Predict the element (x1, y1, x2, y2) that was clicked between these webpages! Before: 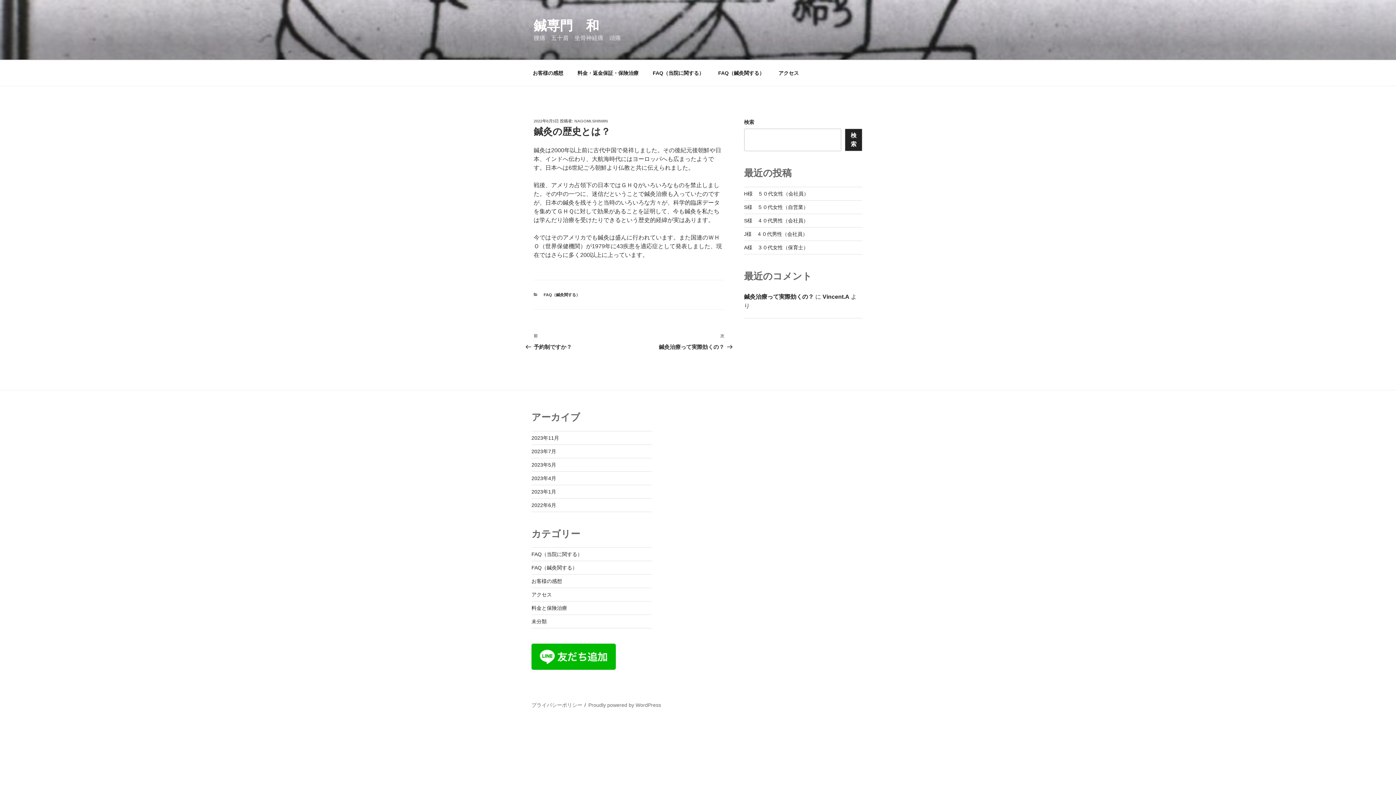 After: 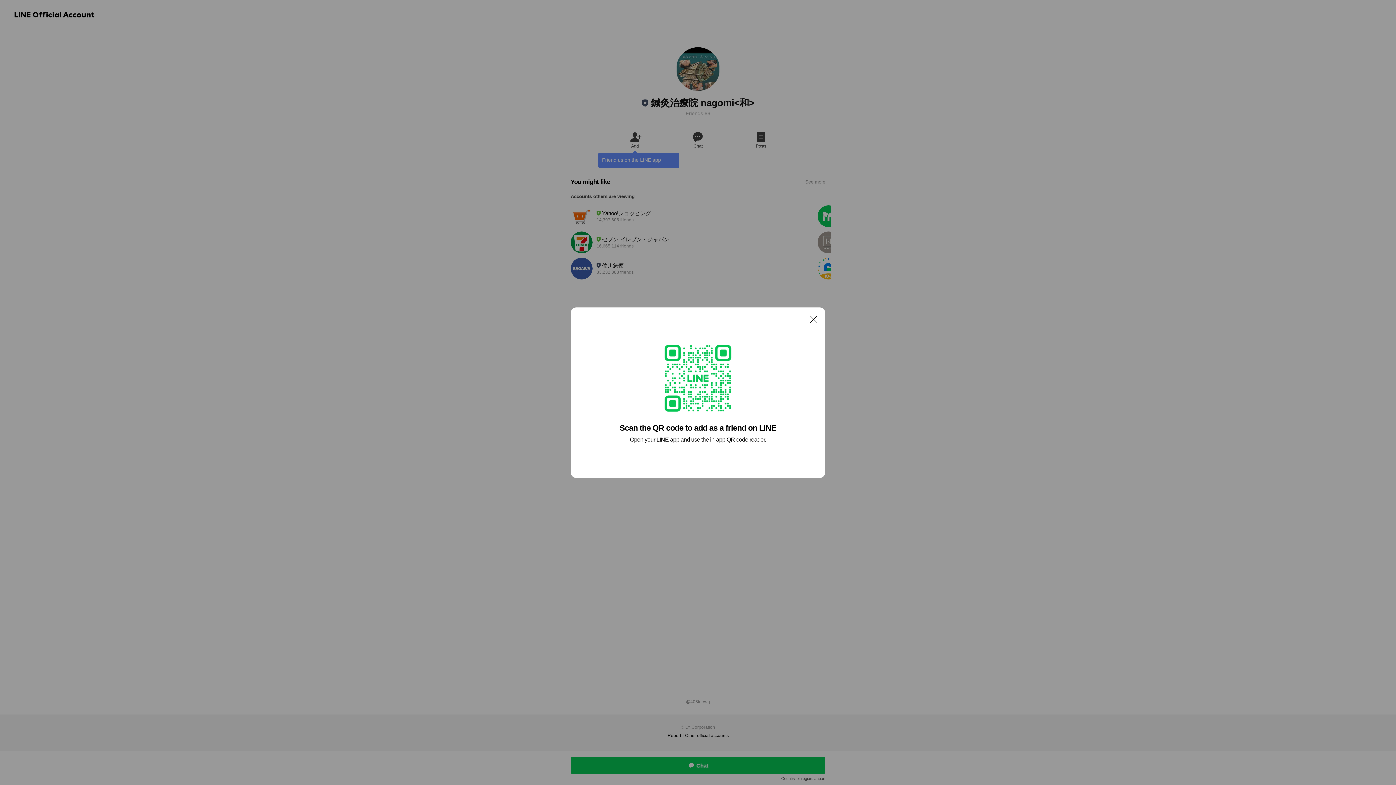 Action: bbox: (531, 665, 616, 671)